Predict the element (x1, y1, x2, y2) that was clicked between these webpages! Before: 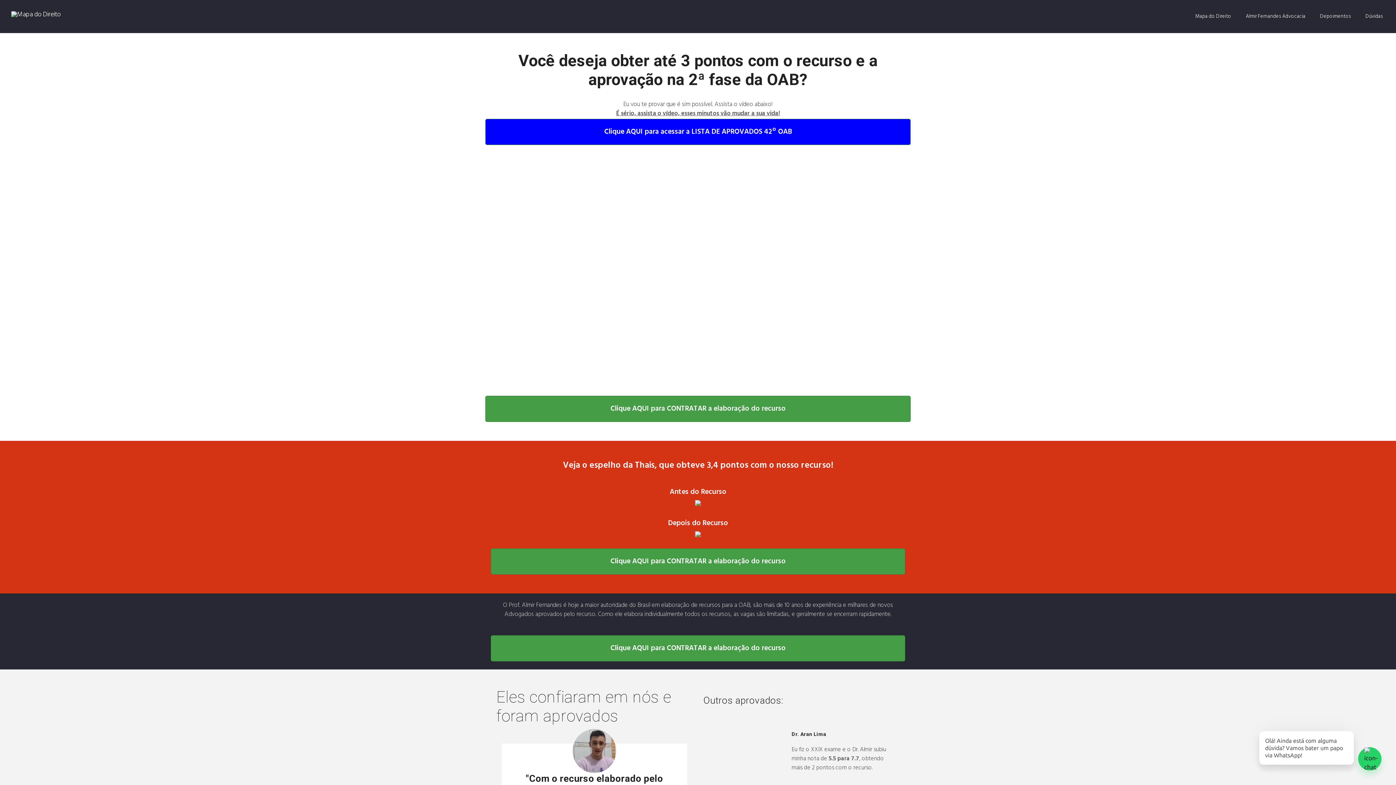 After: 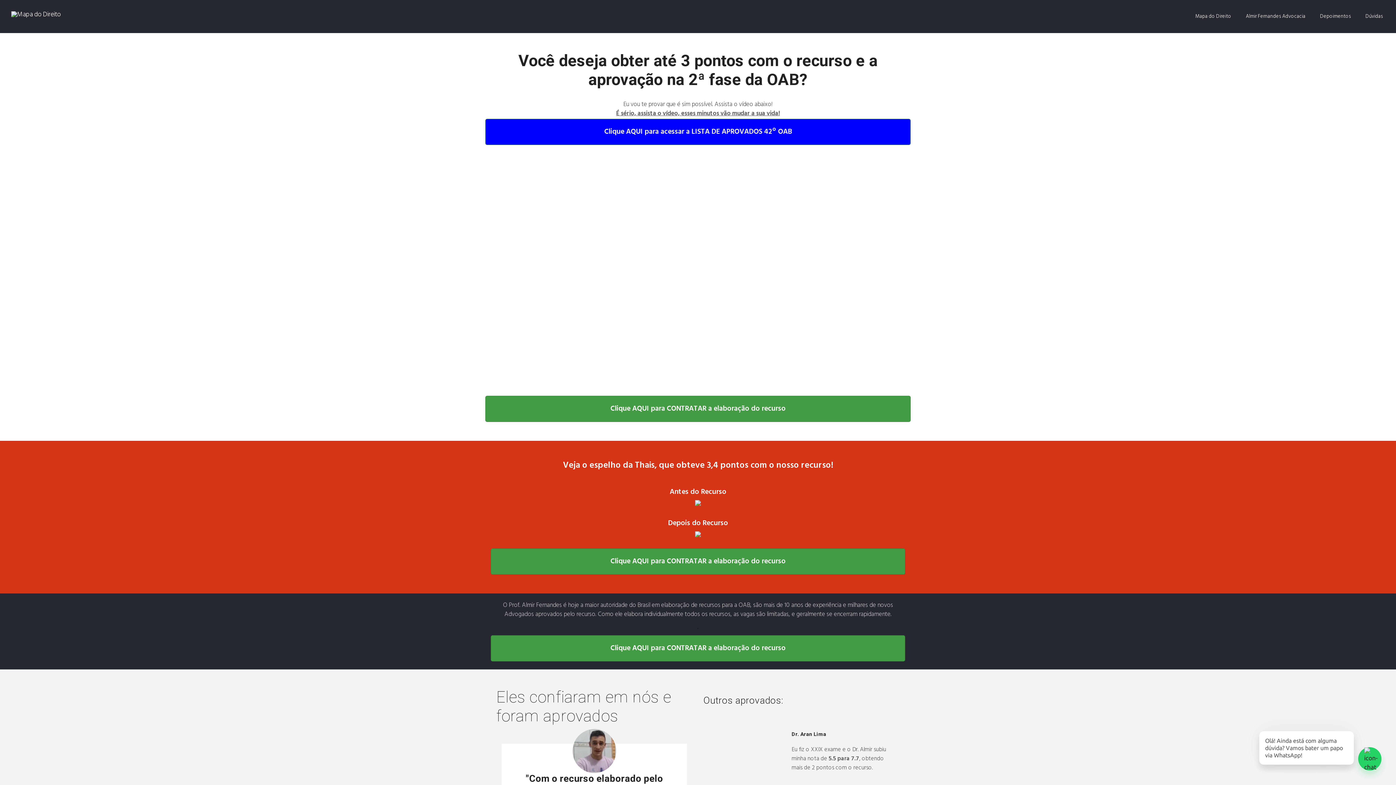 Action: label: Clique AQUI para acessar a LISTA DE APROVADOS 42º OAB bbox: (485, 118, 910, 145)